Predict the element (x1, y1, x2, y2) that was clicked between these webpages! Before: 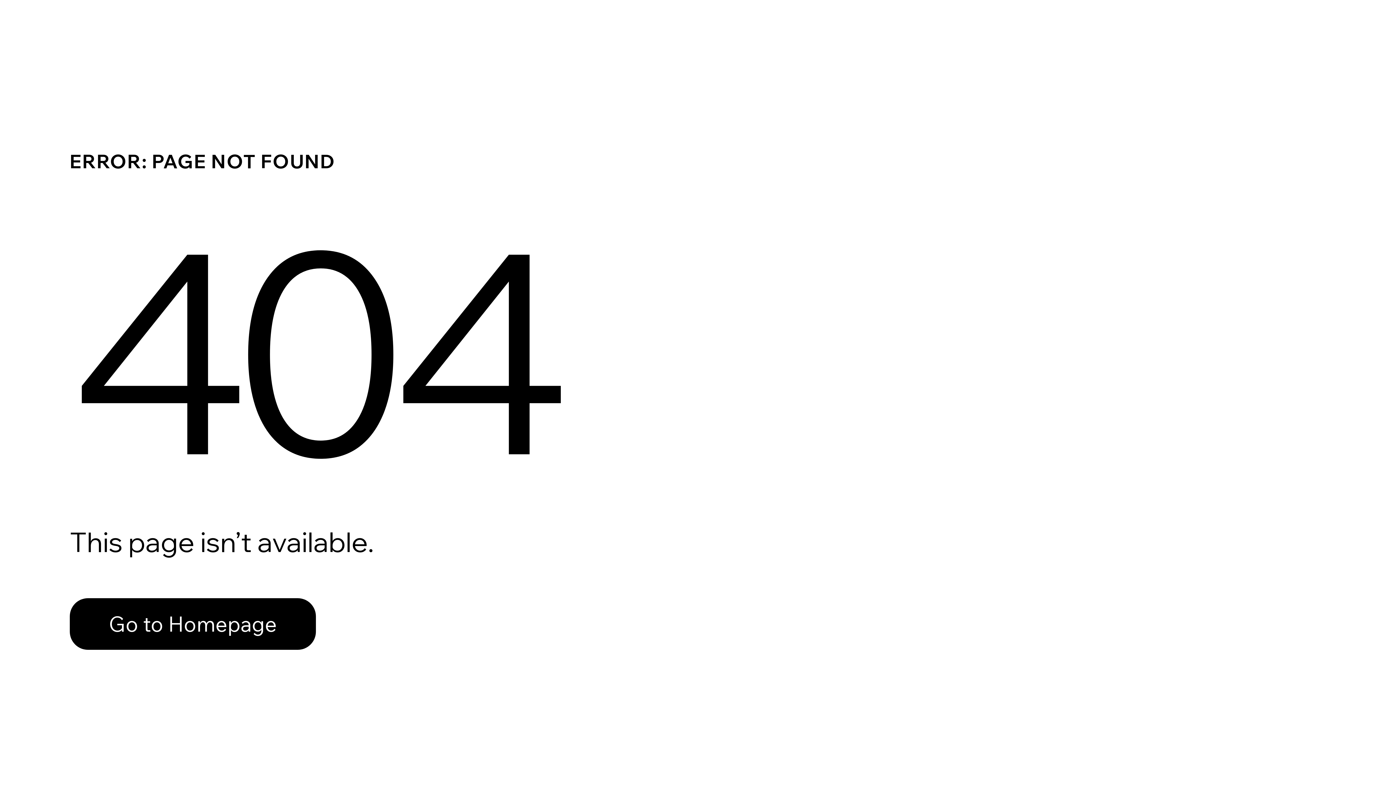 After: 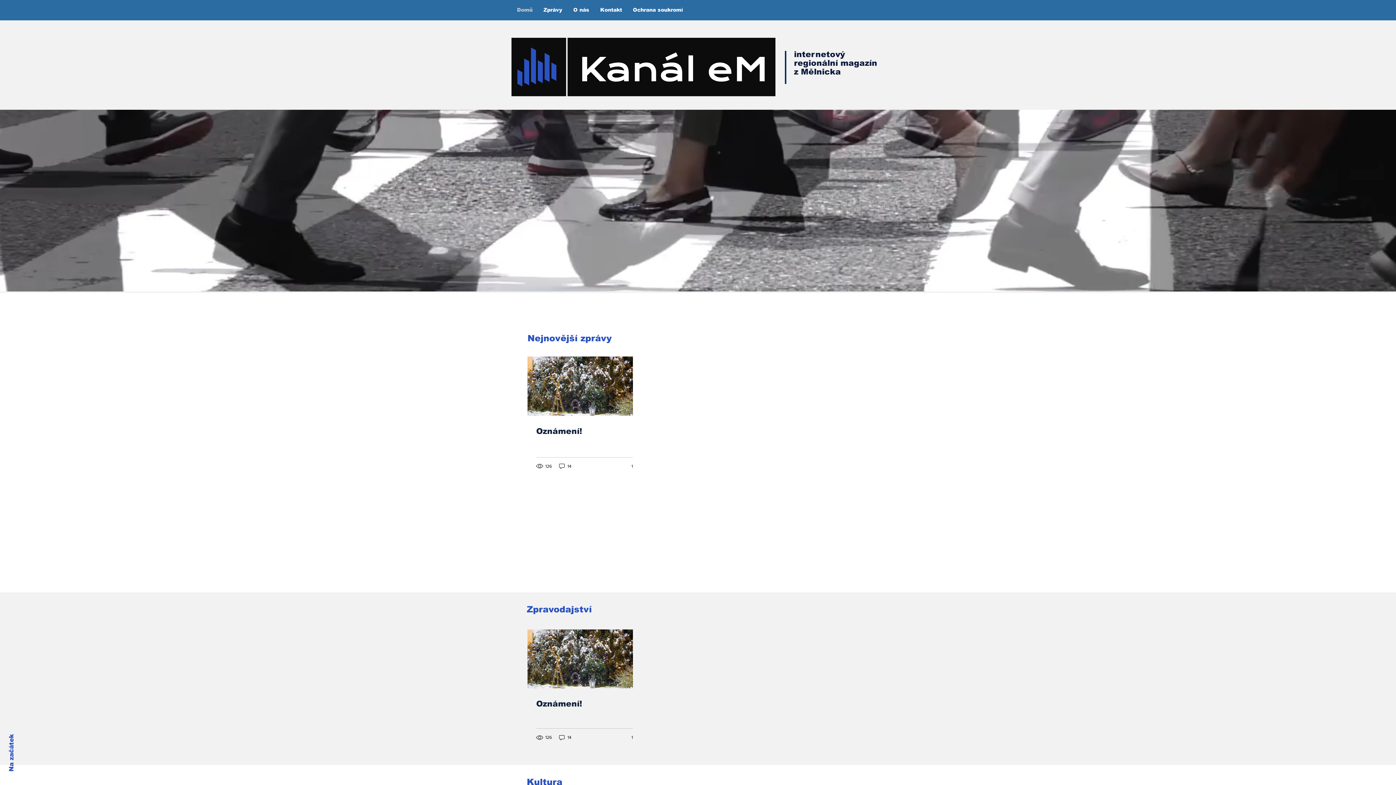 Action: label: Go to Homepage bbox: (69, 582, 768, 659)